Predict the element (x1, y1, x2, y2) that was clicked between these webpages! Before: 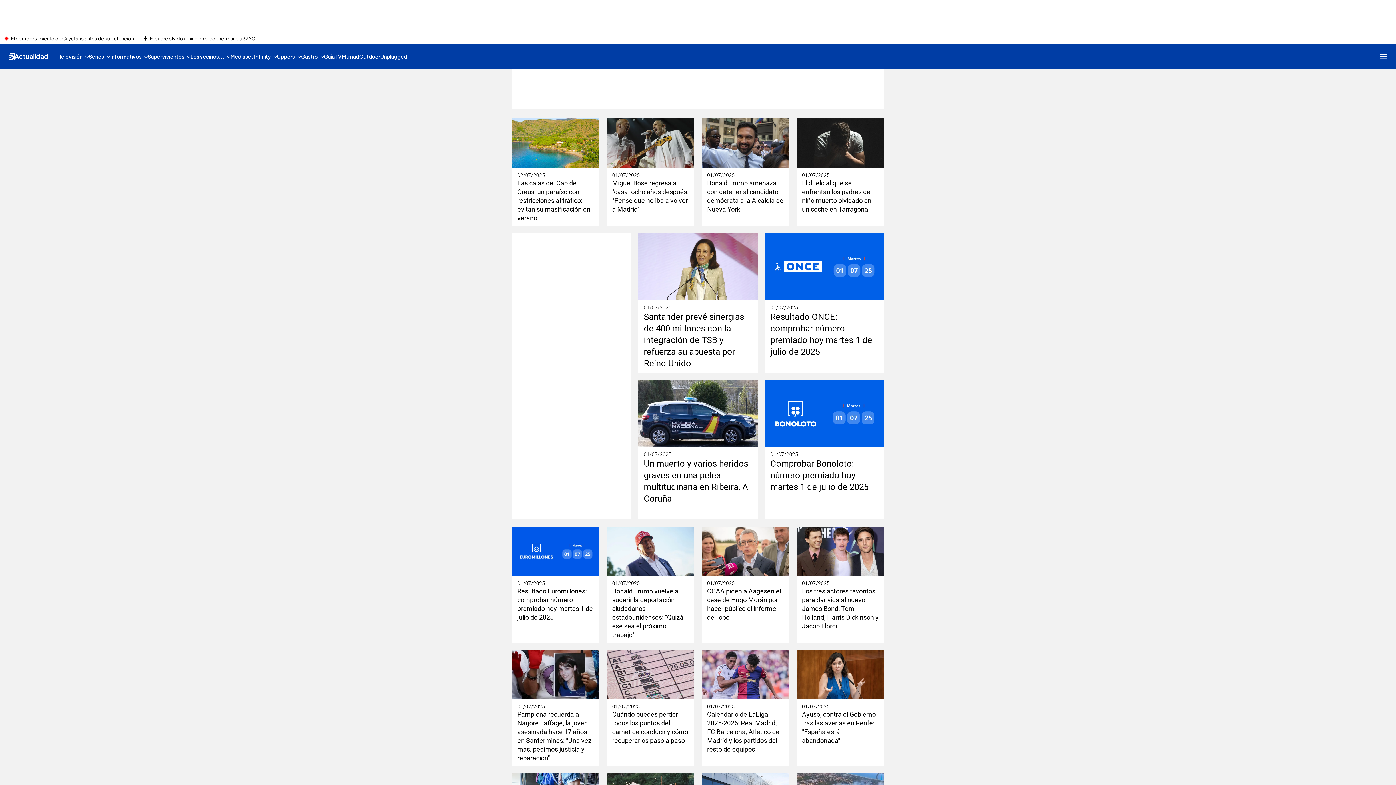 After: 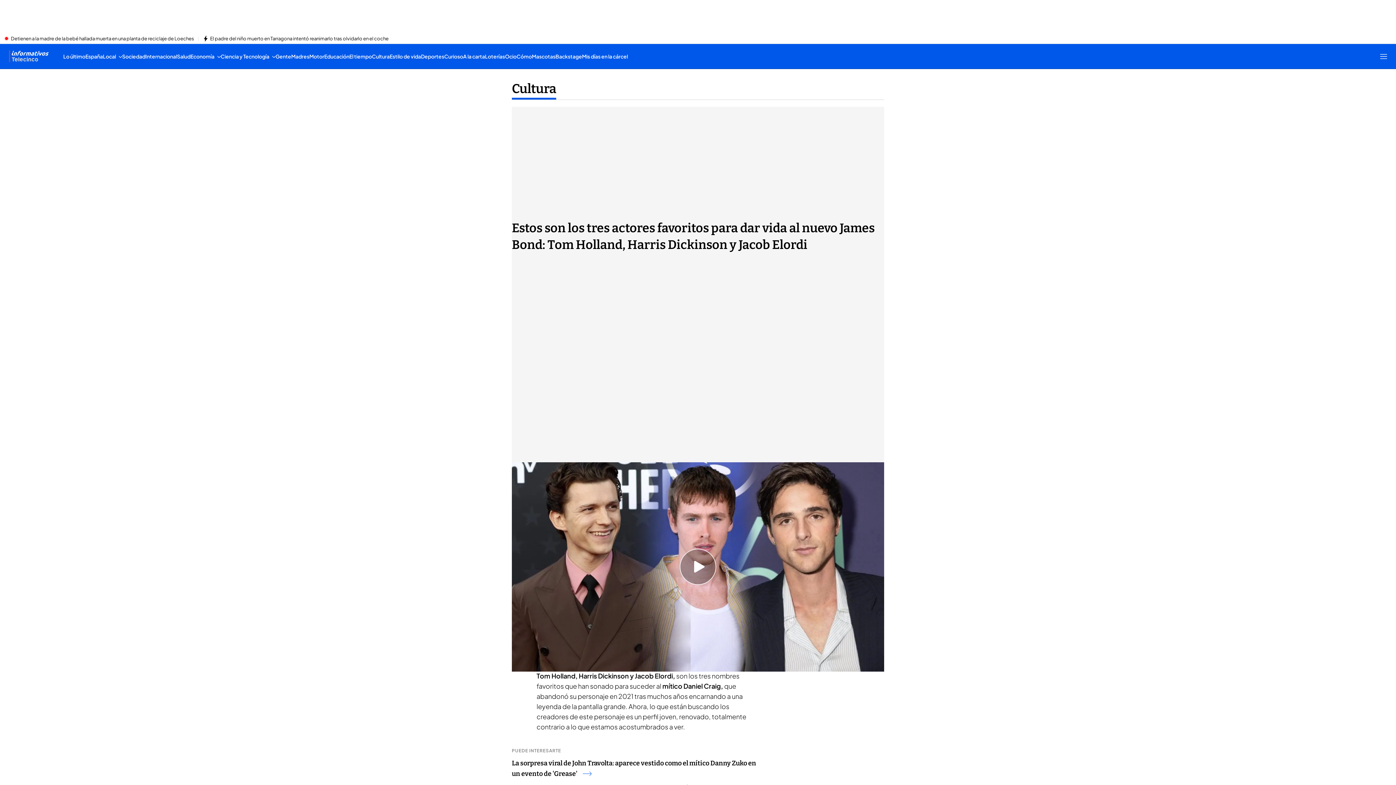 Action: bbox: (802, 587, 878, 630) label: Los tres actores favoritos para dar vida al nuevo James Bond: Tom Holland, Harris Dickinson y Jacob Elordi